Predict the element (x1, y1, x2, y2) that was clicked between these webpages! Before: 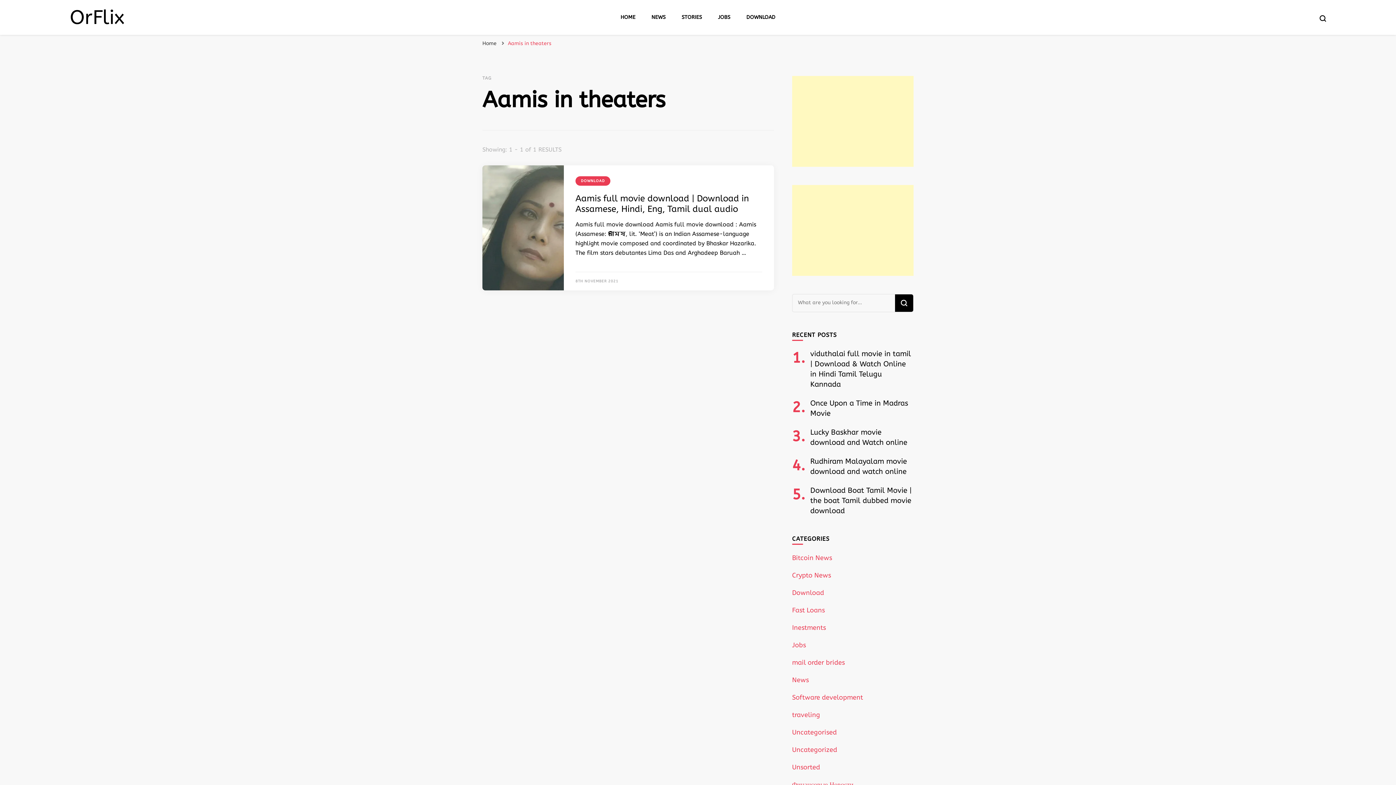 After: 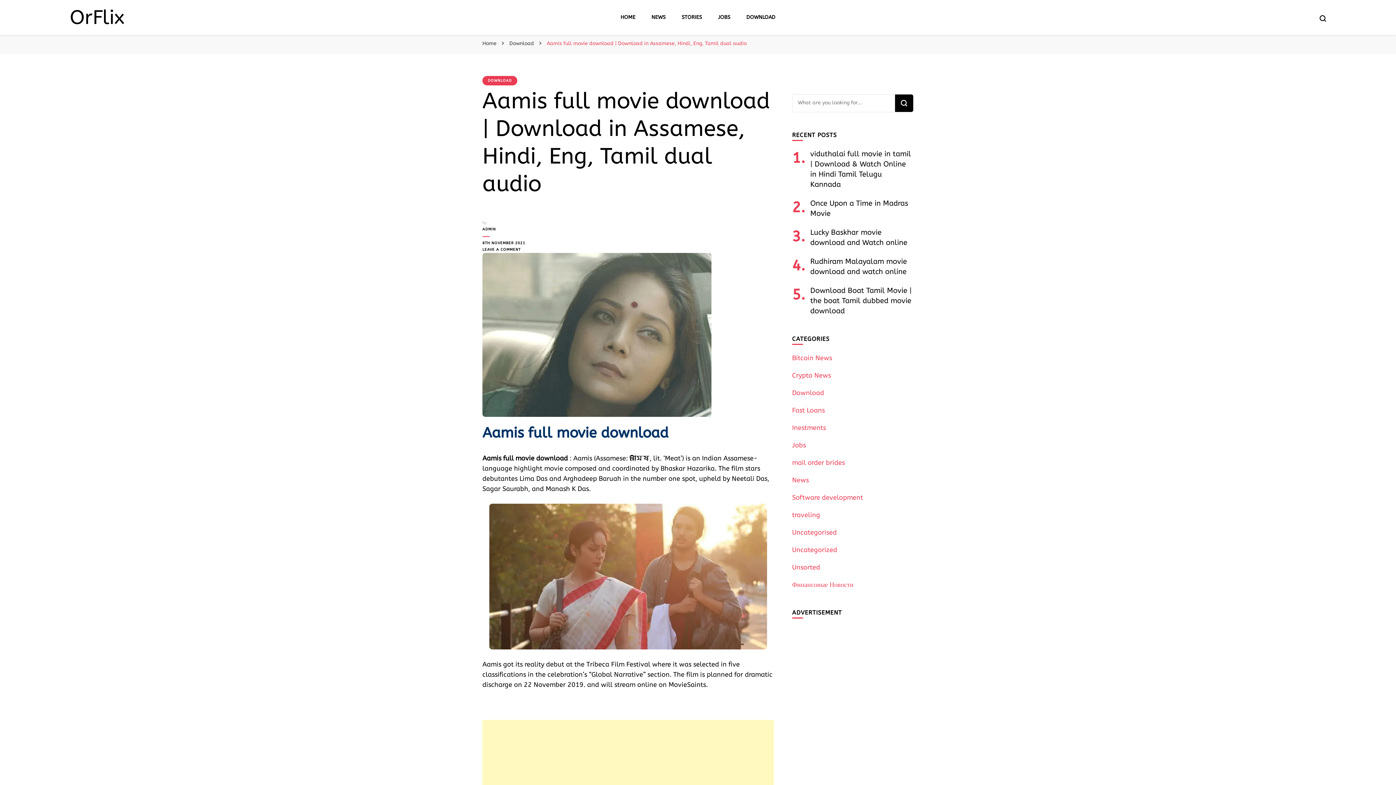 Action: label: 8TH NOVEMBER 2021 bbox: (575, 279, 618, 283)